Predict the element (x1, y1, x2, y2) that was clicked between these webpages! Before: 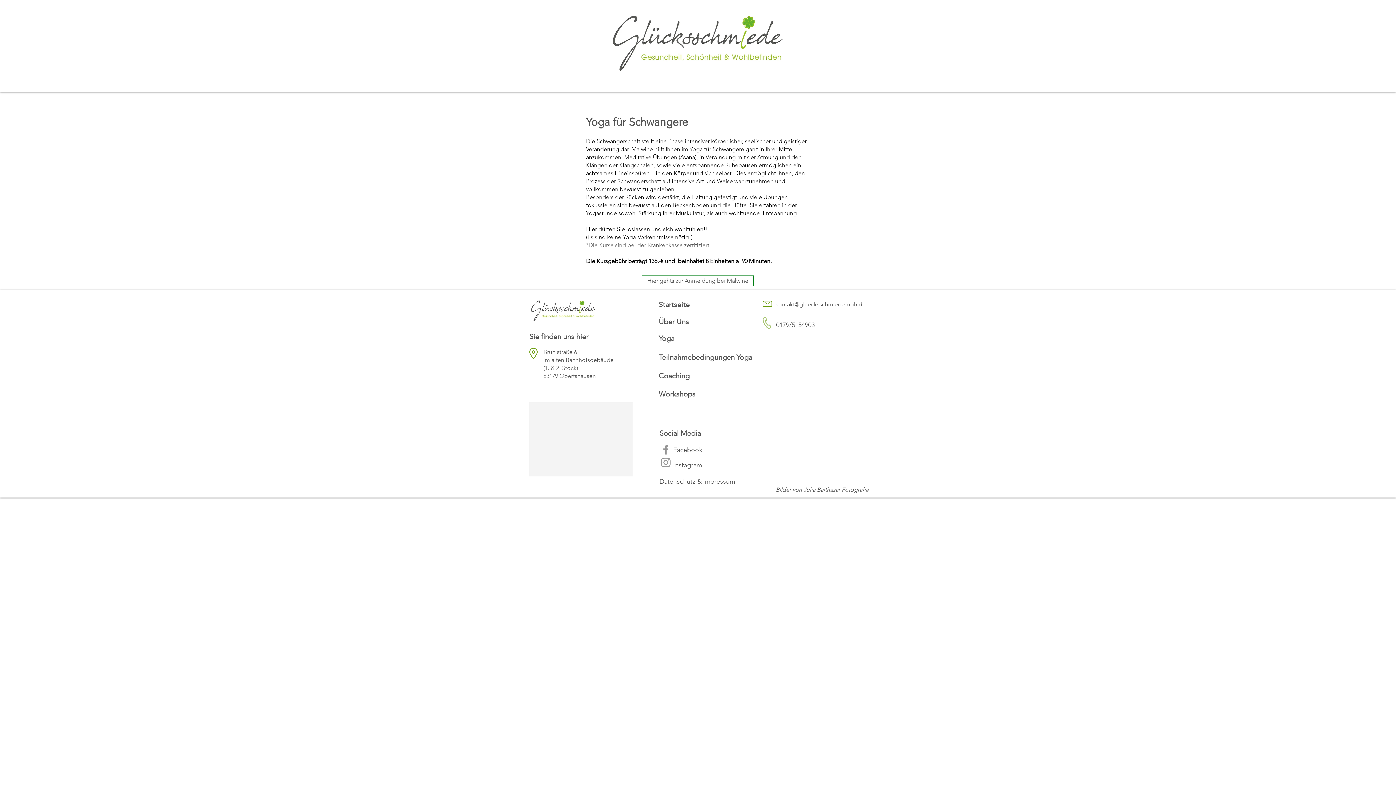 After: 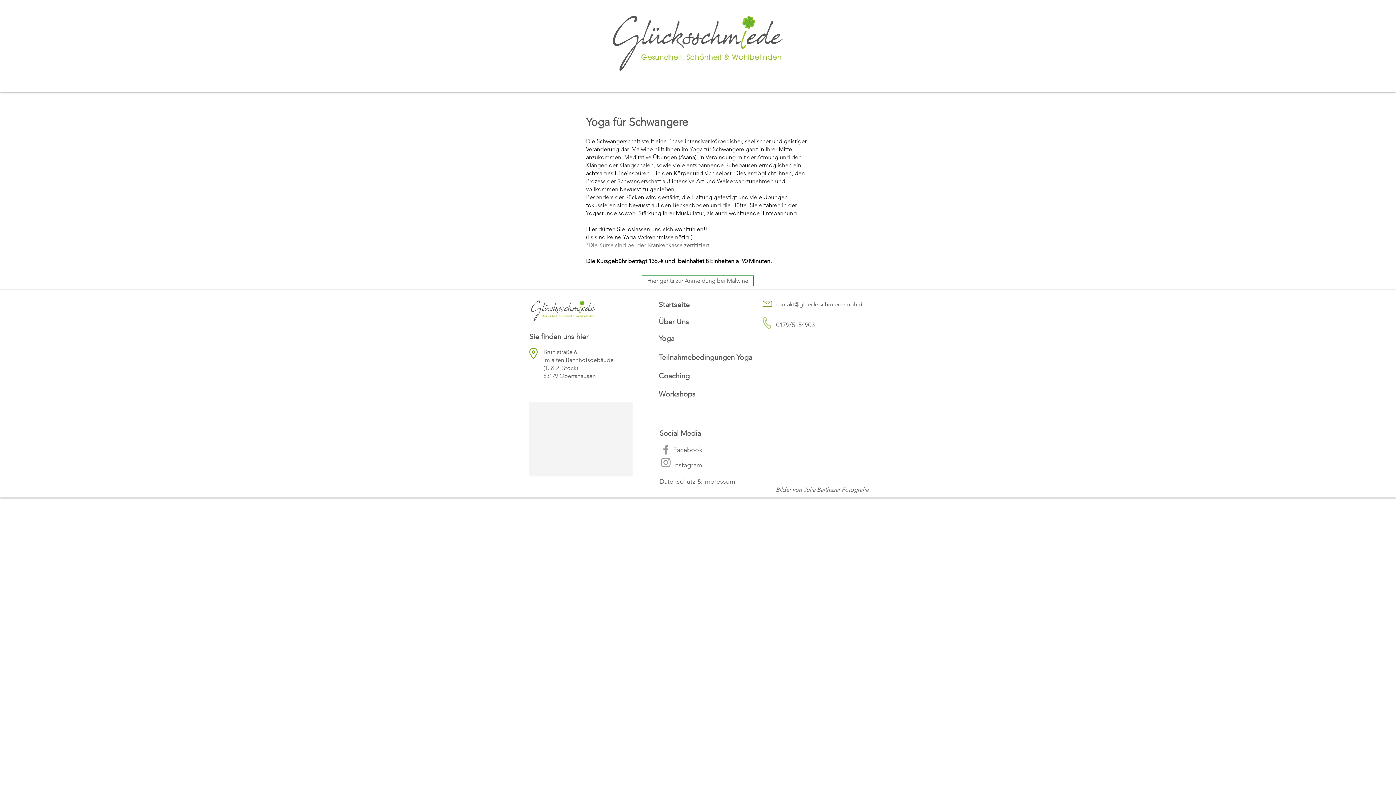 Action: bbox: (762, 301, 772, 306)